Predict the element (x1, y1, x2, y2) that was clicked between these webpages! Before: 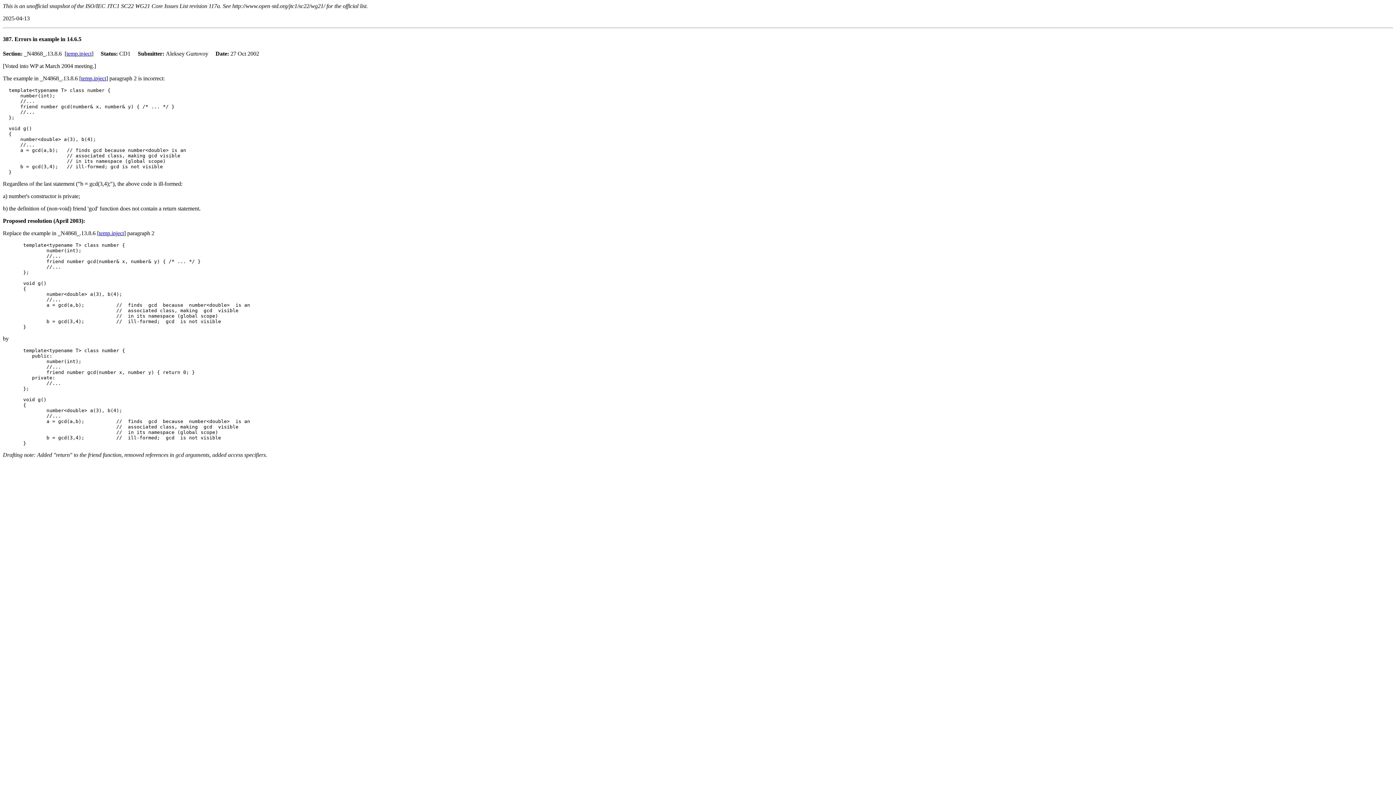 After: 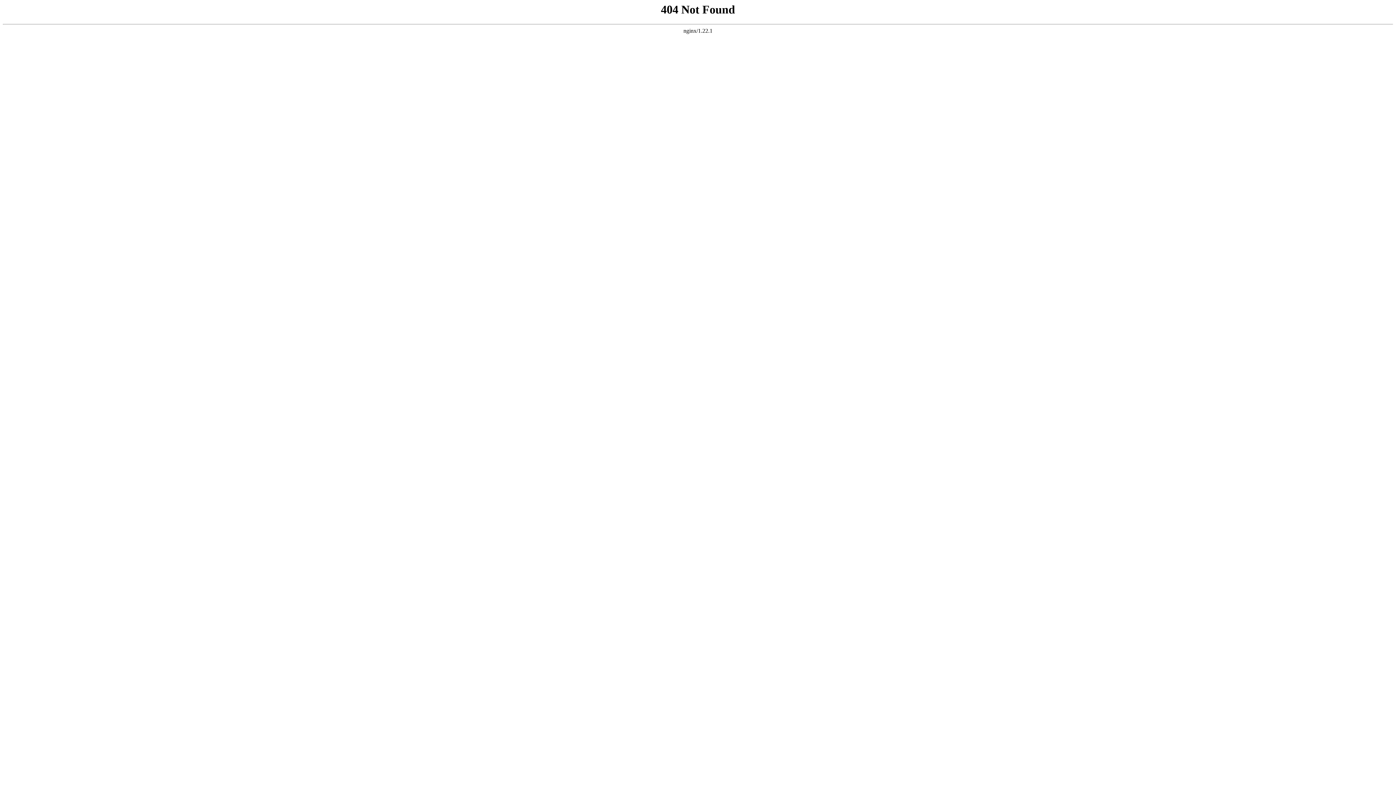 Action: label: temp.inject bbox: (66, 50, 91, 56)